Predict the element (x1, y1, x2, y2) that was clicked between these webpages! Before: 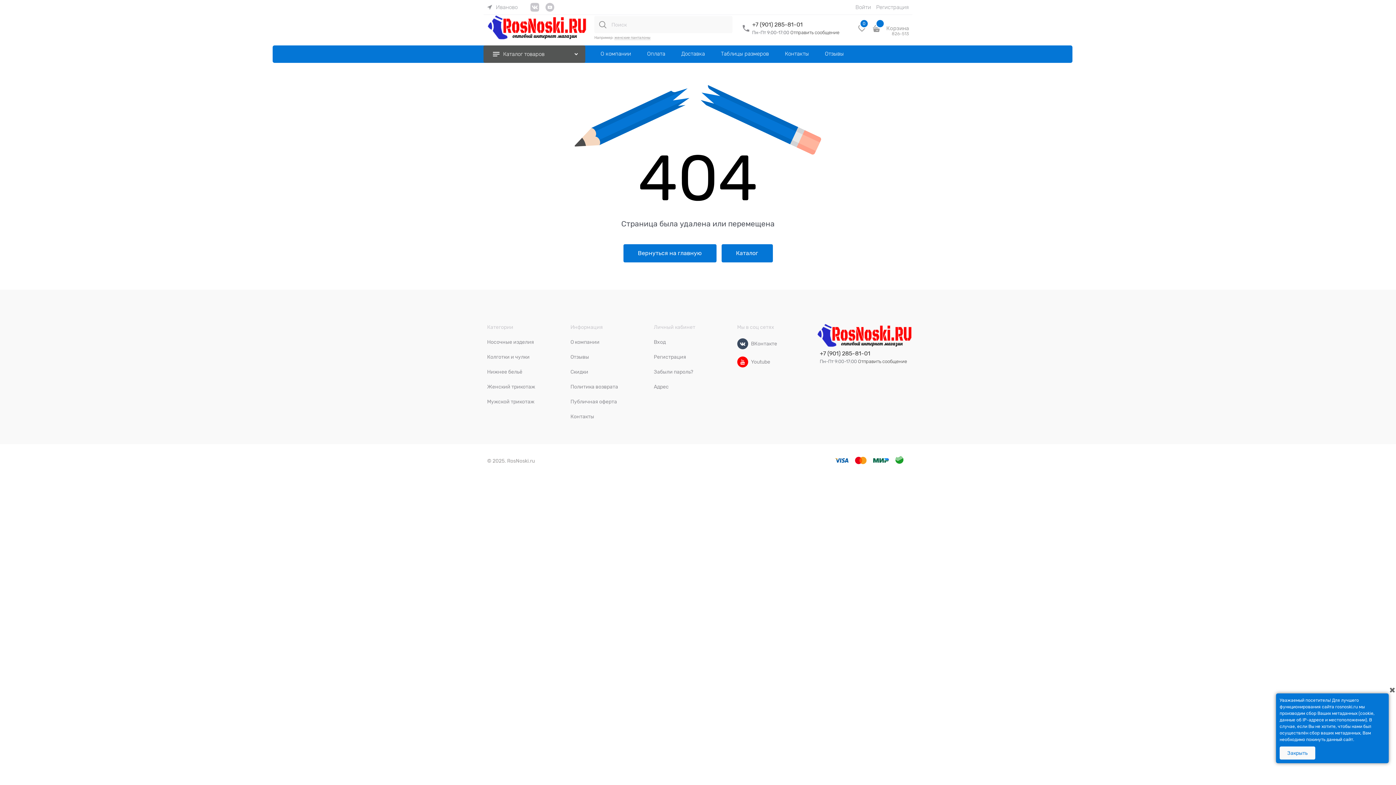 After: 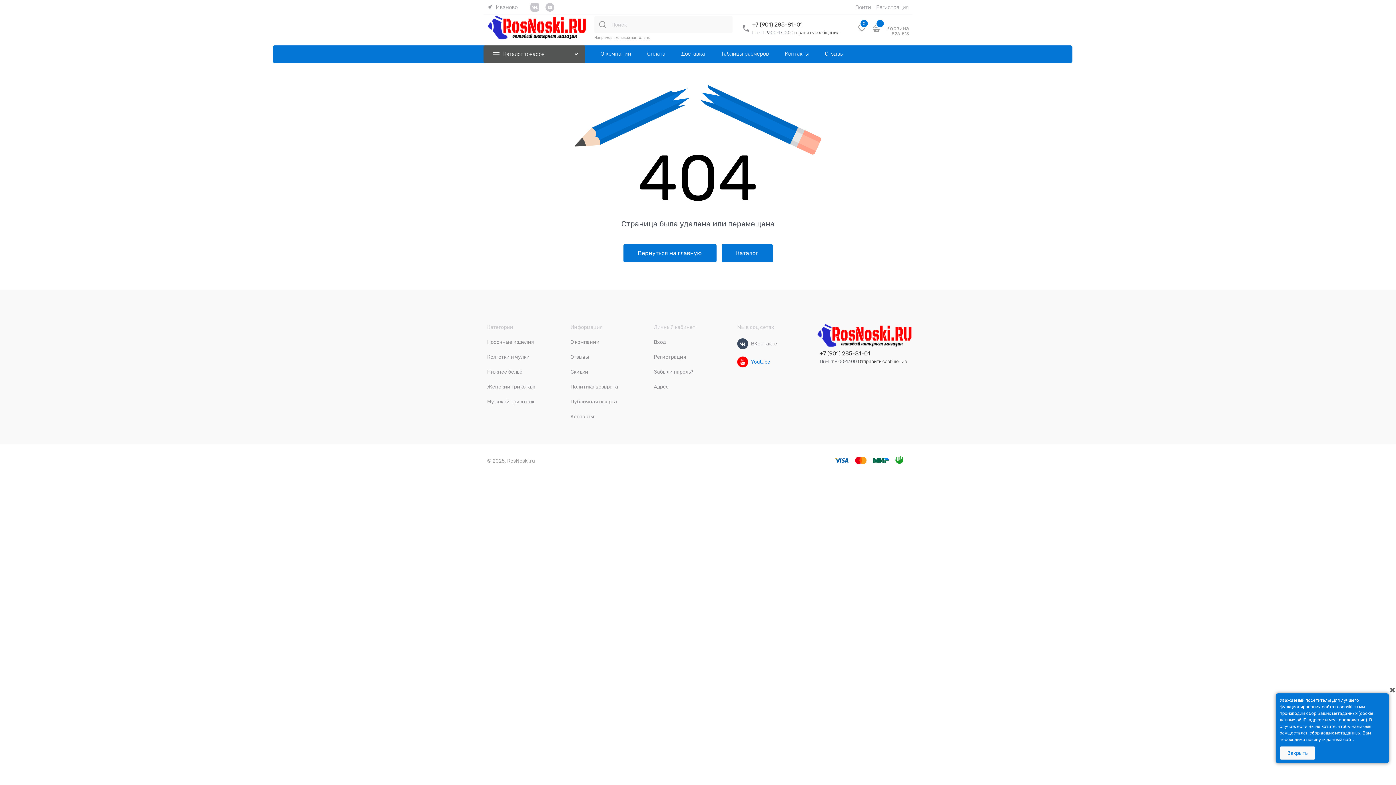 Action: bbox: (751, 359, 770, 364) label: Youtube